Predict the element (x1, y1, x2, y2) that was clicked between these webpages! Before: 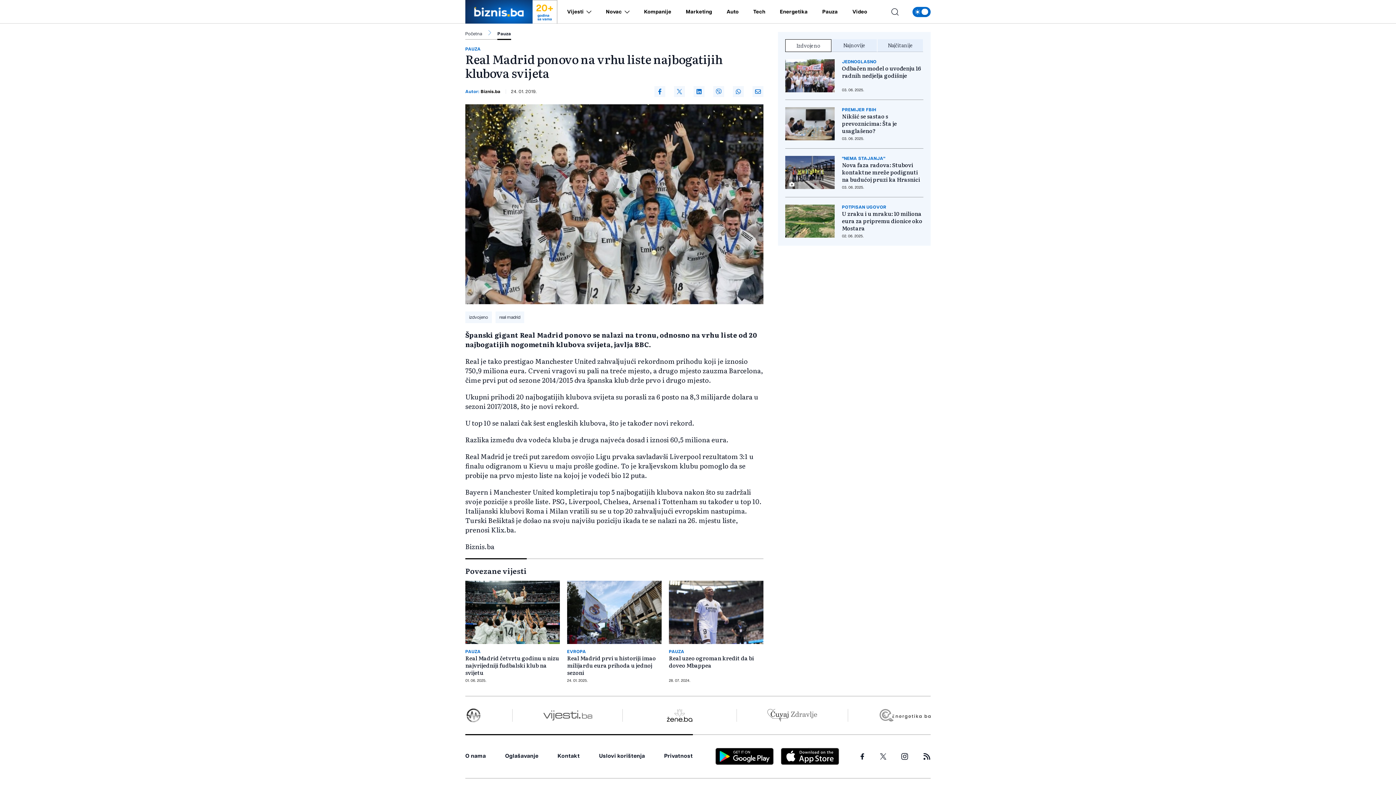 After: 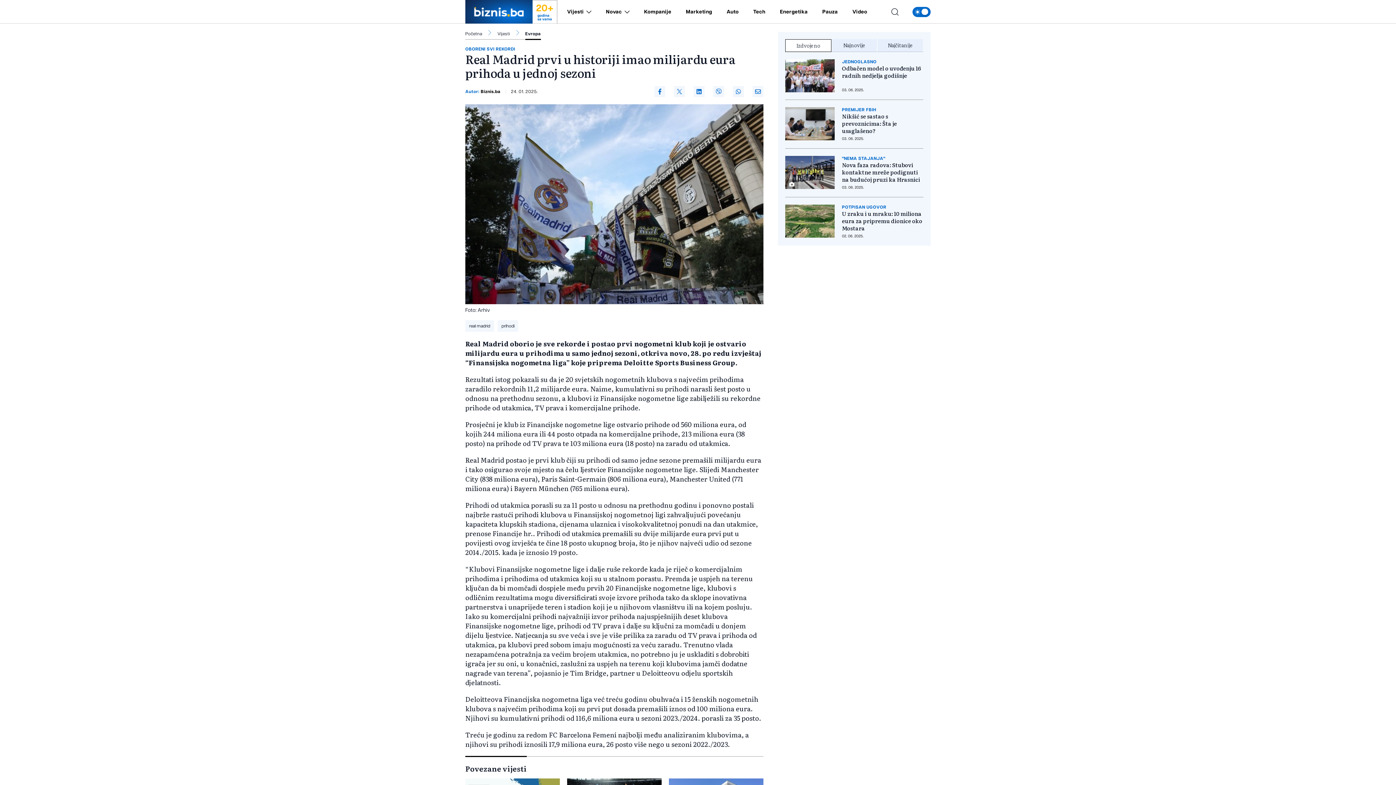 Action: label: Real Madrid prvi u historiji imao milijardu eura prihoda u jednoj sezoni bbox: (567, 654, 661, 676)